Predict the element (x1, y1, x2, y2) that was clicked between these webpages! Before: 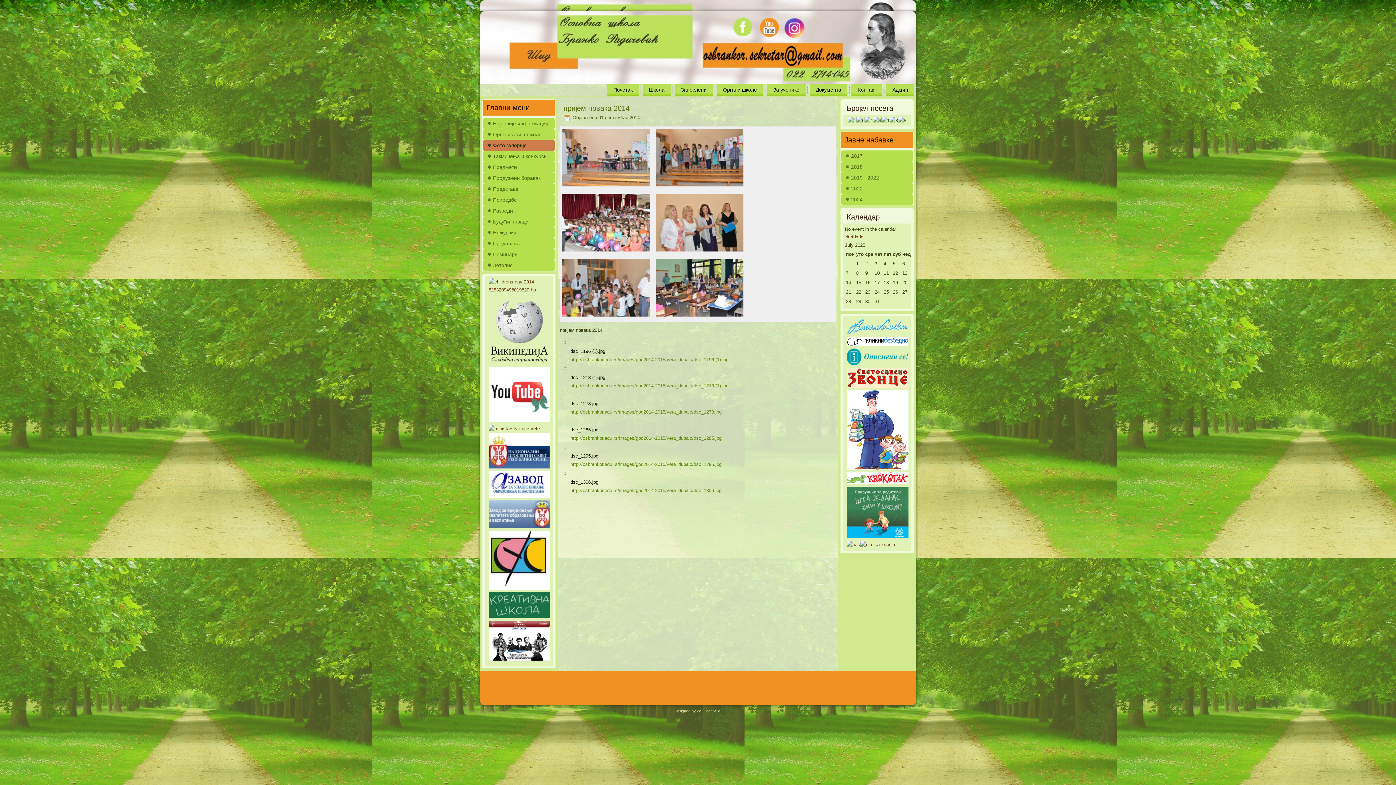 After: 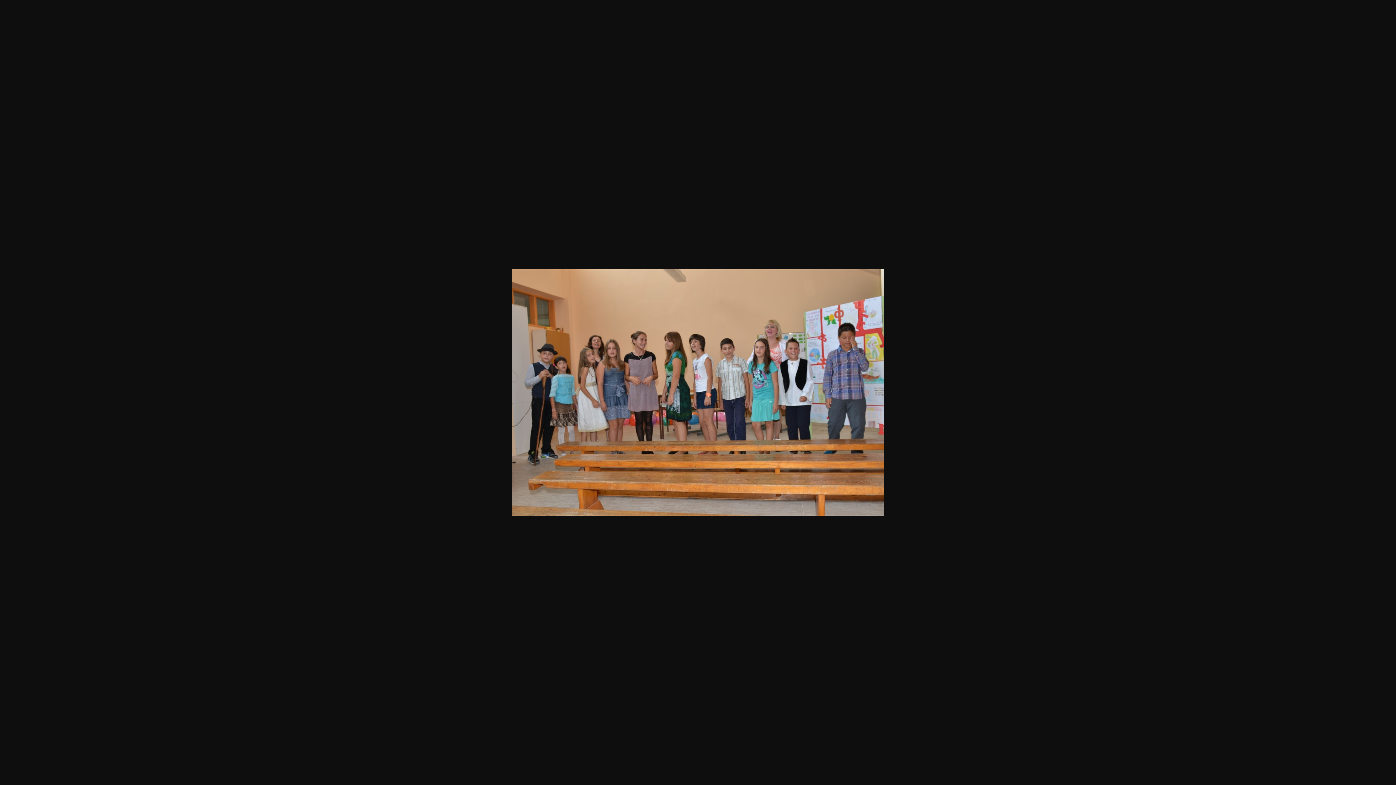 Action: bbox: (653, 184, 746, 190)